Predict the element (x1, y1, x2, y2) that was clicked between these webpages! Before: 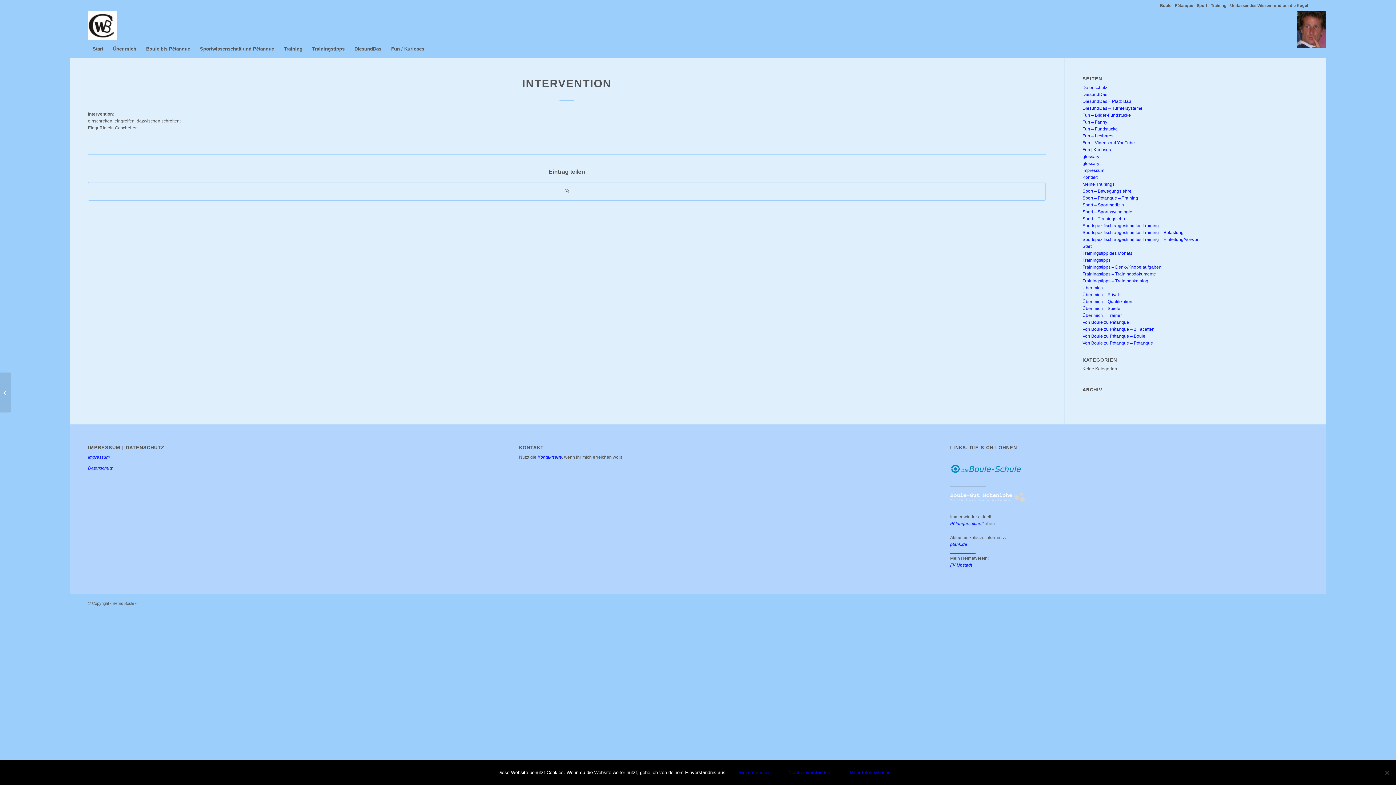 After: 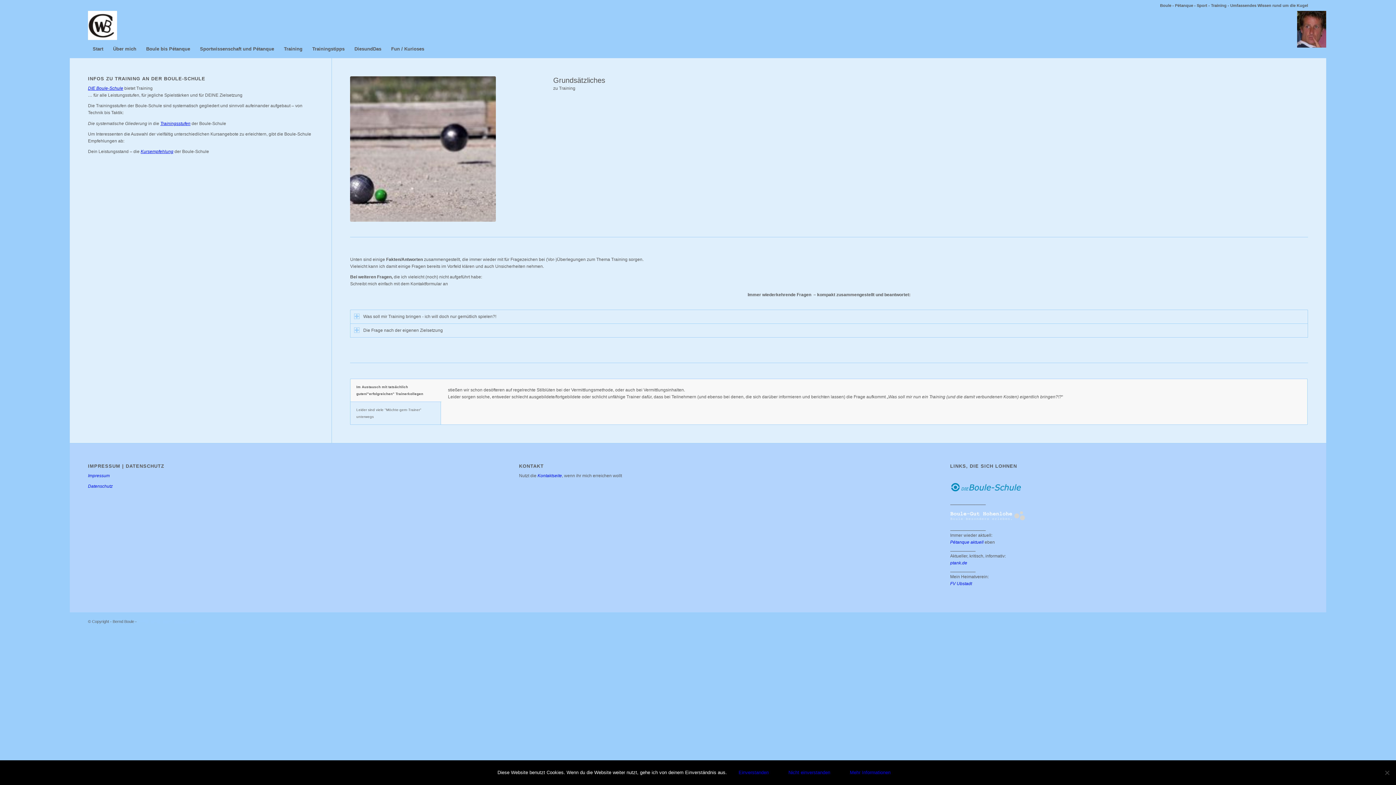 Action: bbox: (278, 40, 307, 58) label: Training